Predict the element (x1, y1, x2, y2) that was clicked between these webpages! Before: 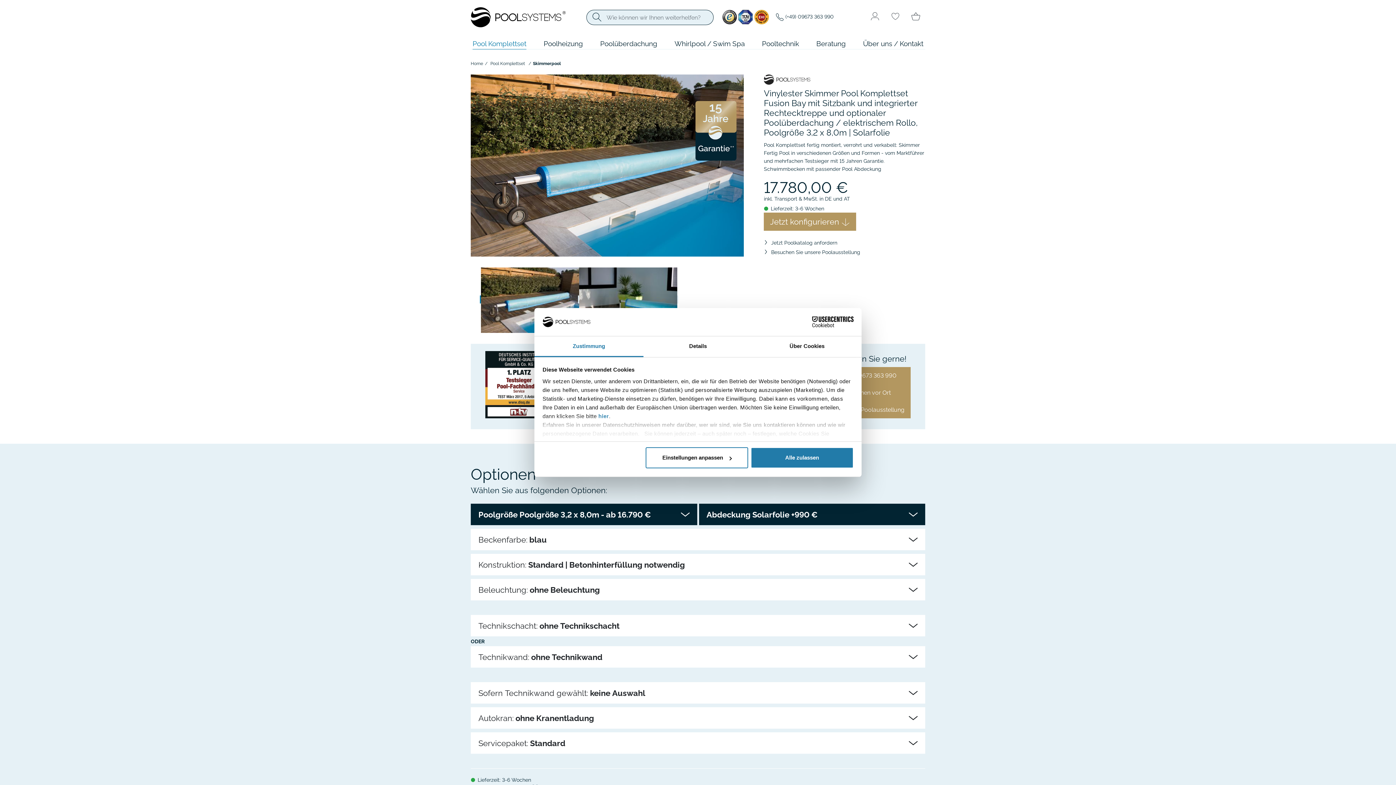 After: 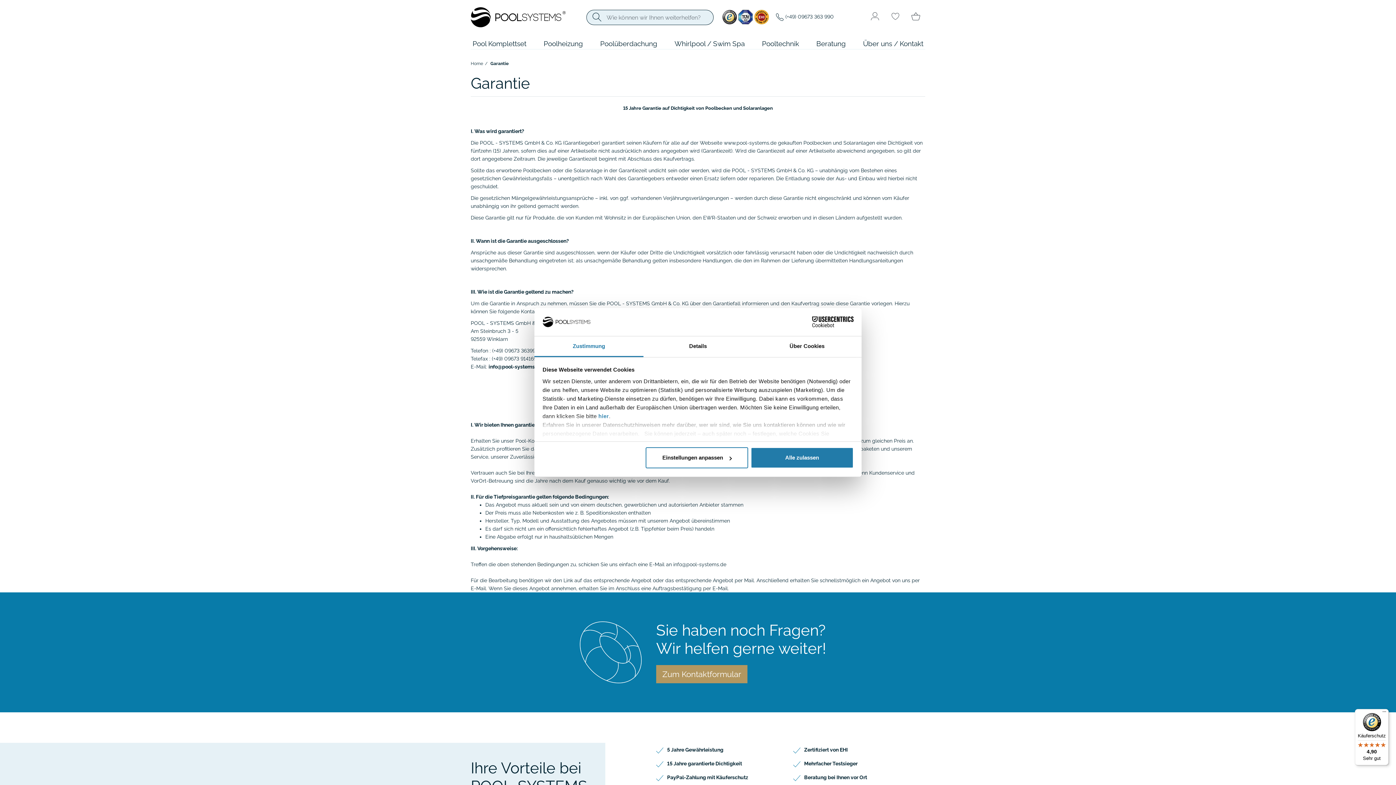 Action: bbox: (695, 127, 736, 133)